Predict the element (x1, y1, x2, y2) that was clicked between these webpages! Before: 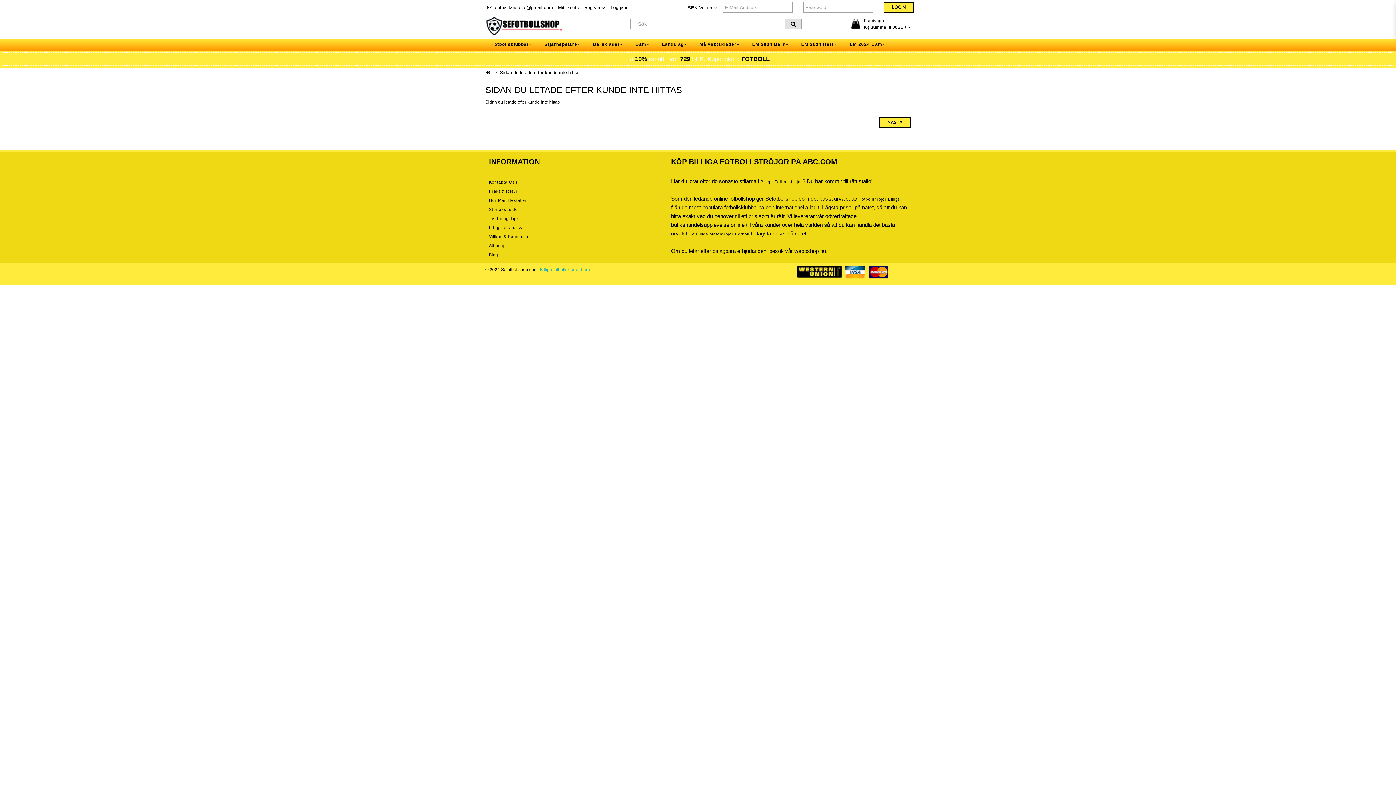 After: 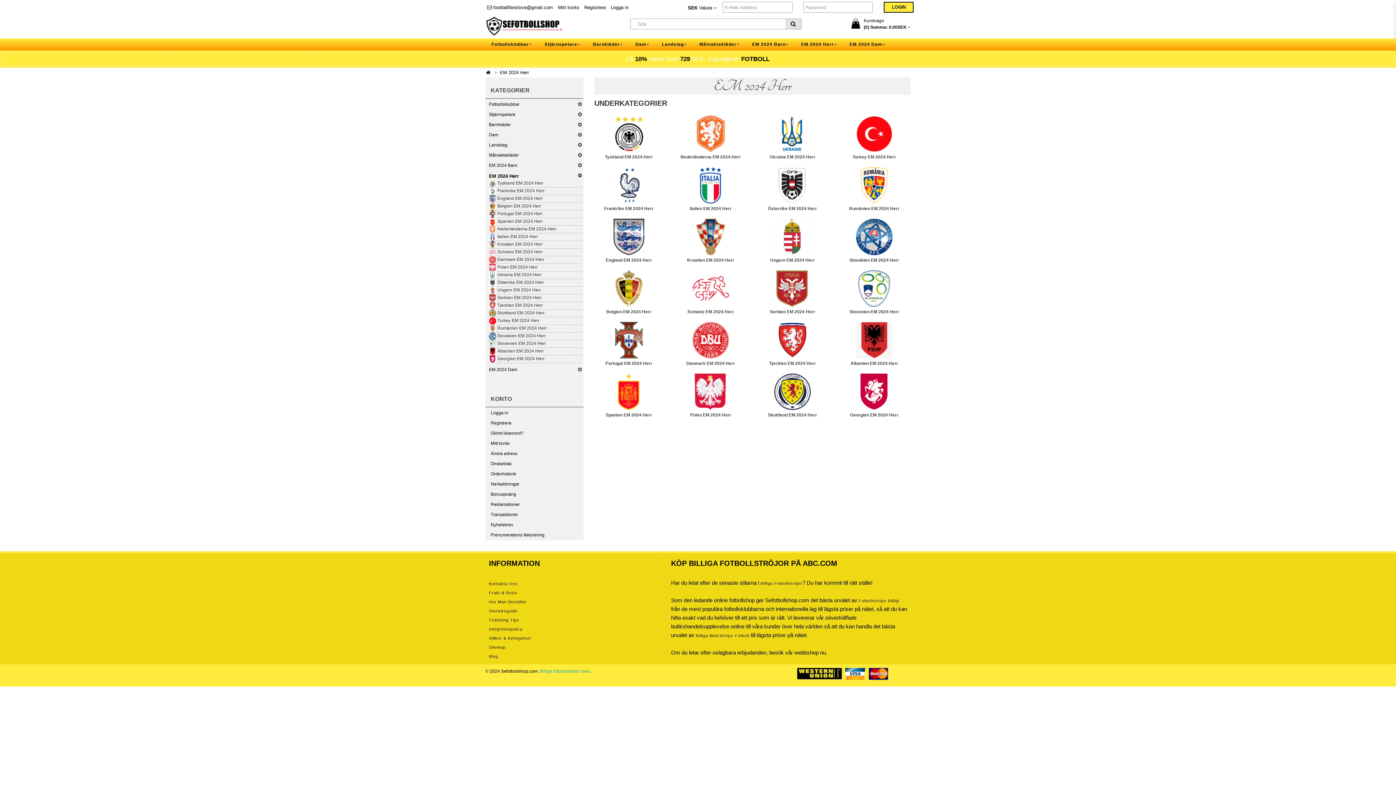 Action: label: EM 2024 Herr bbox: (797, 38, 841, 50)